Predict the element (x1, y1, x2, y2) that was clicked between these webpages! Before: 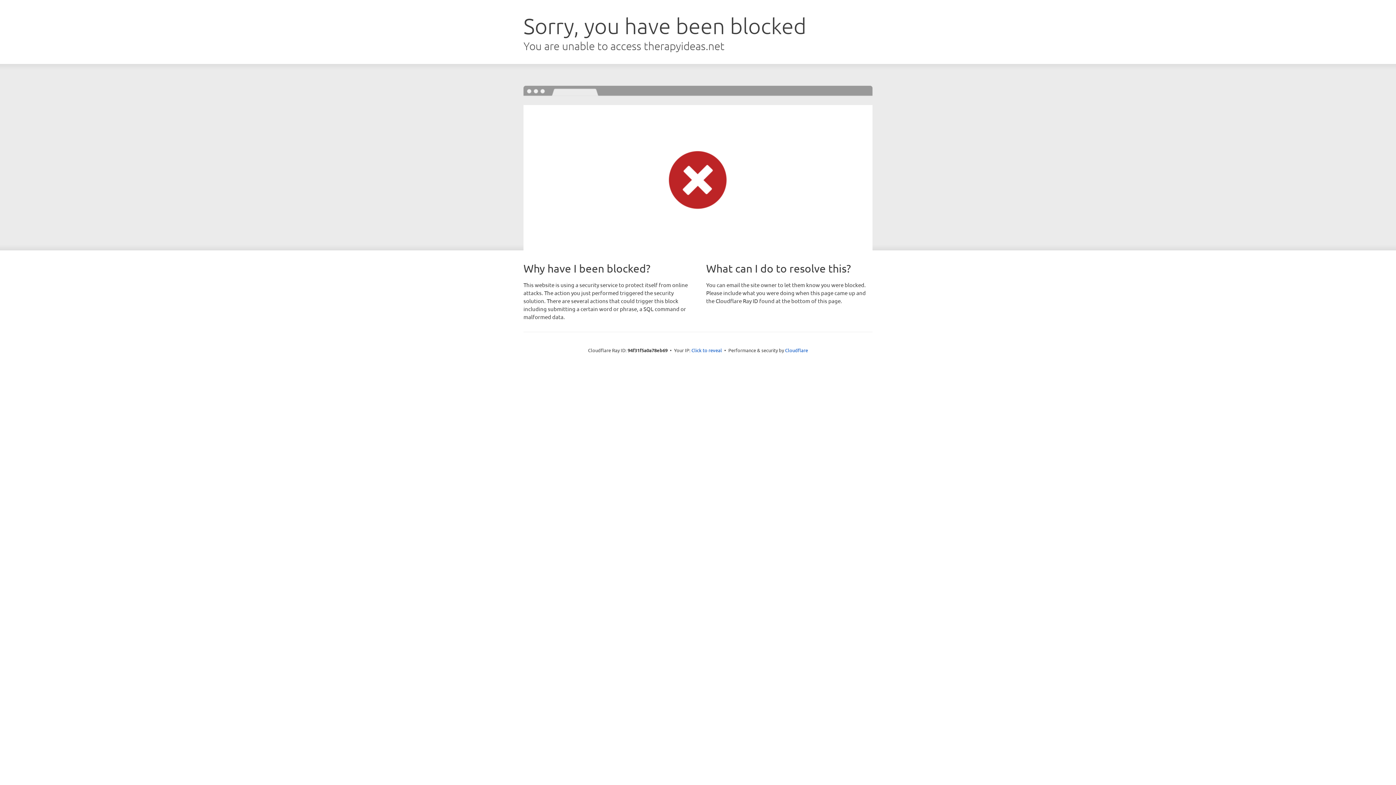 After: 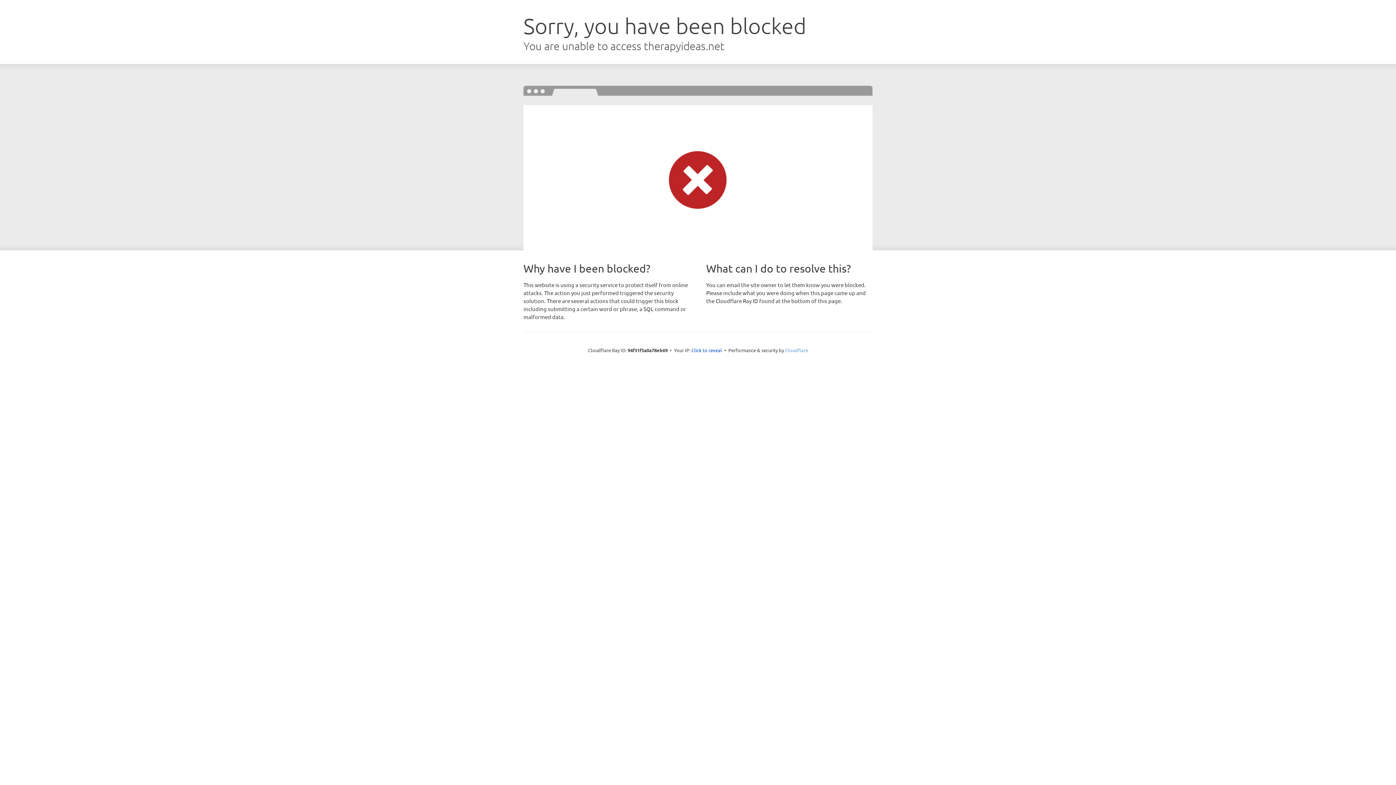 Action: label: Cloudflare bbox: (785, 347, 808, 353)